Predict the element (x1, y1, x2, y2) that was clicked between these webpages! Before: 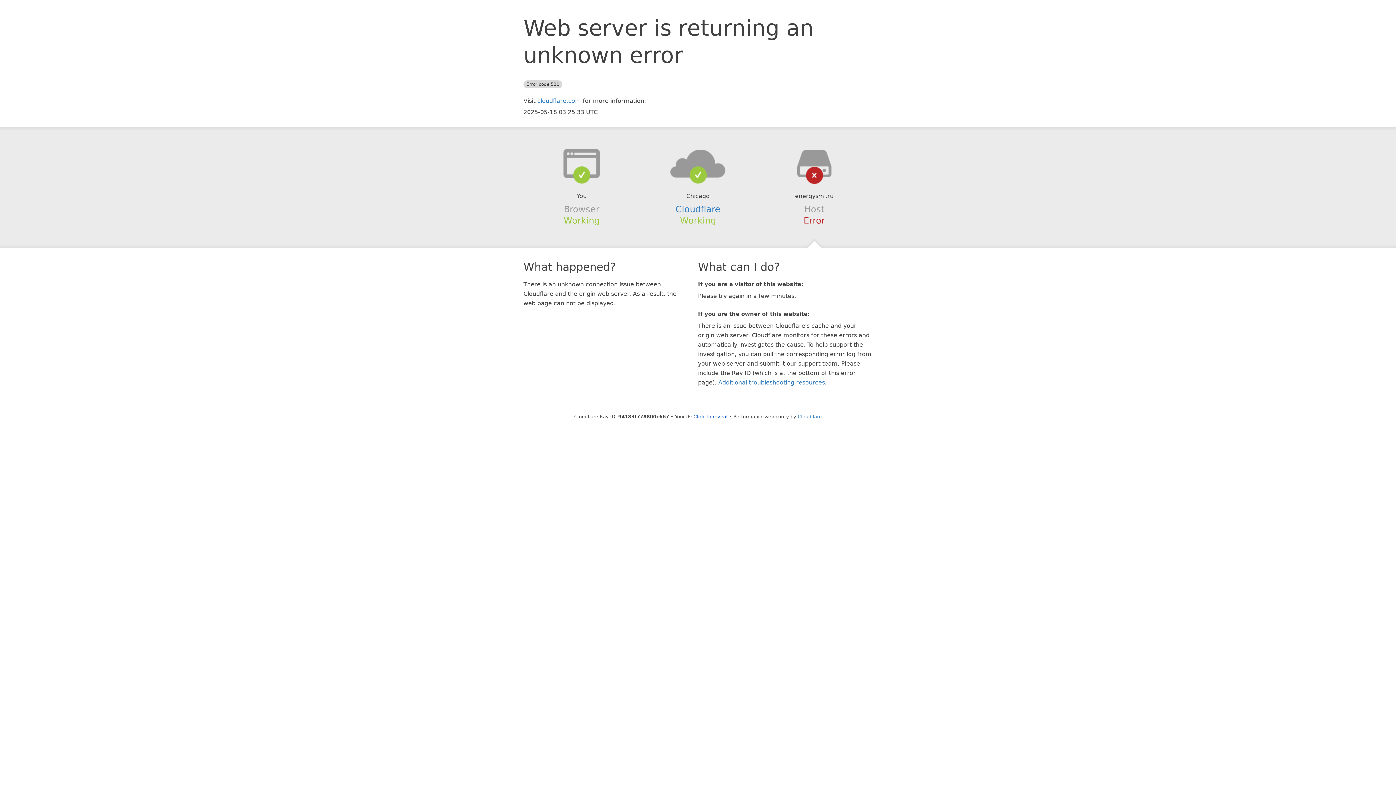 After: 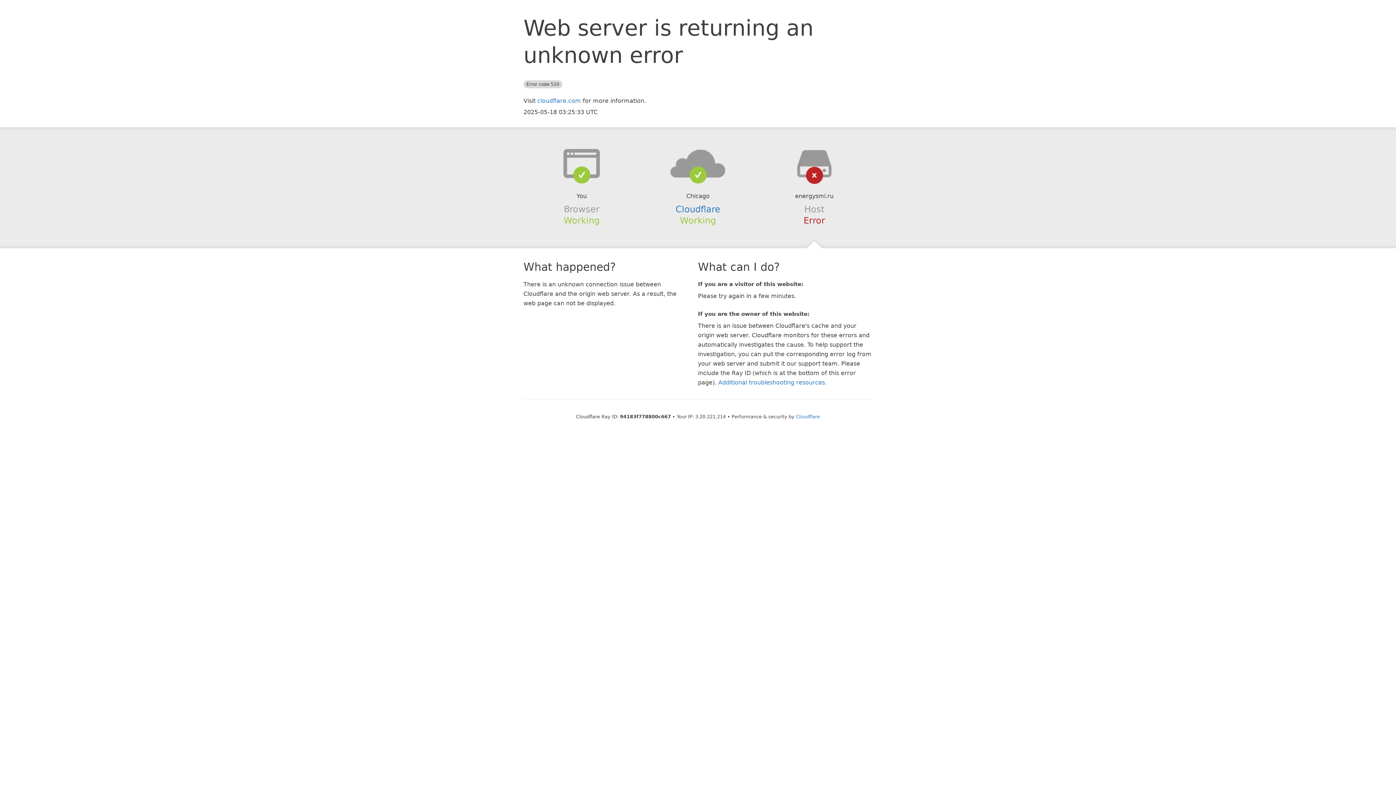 Action: bbox: (693, 414, 727, 419) label: Click to reveal